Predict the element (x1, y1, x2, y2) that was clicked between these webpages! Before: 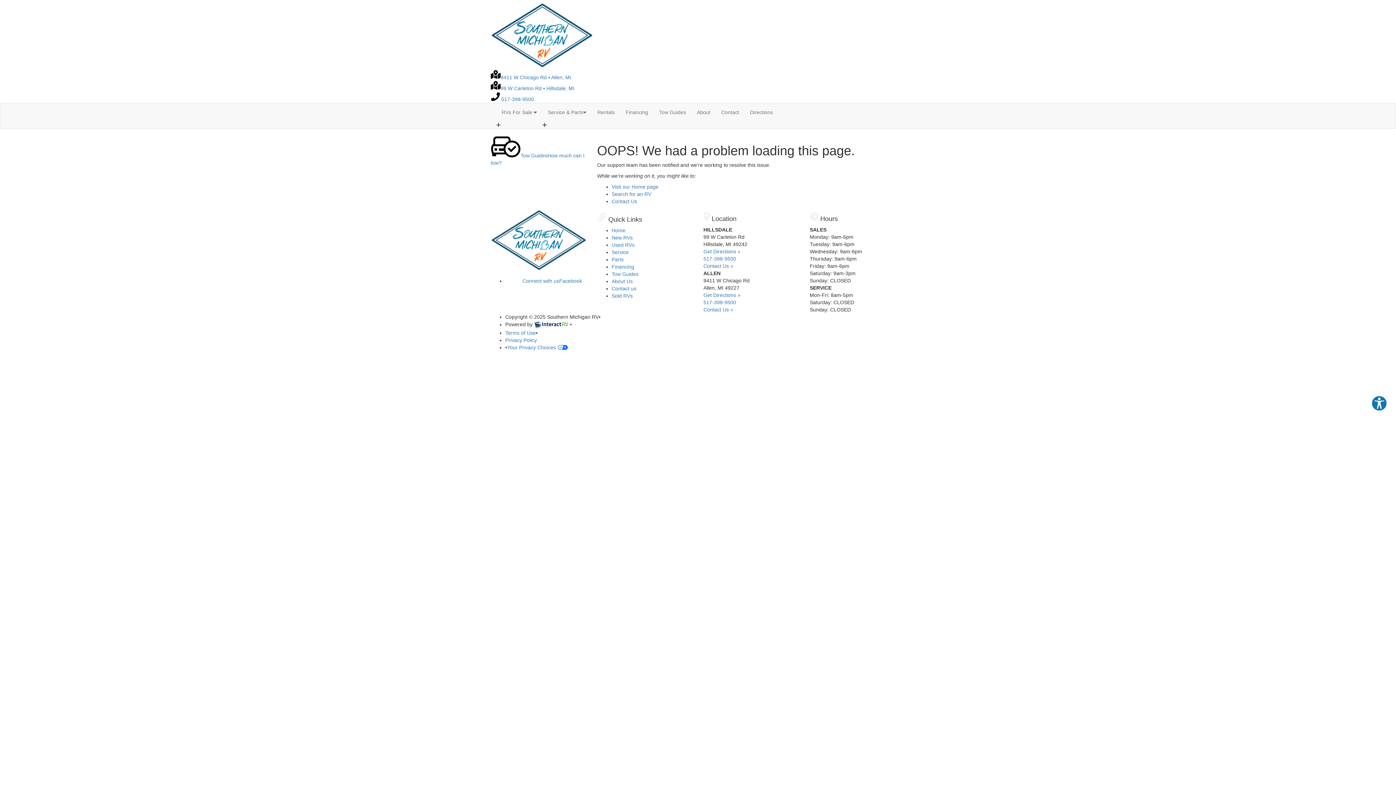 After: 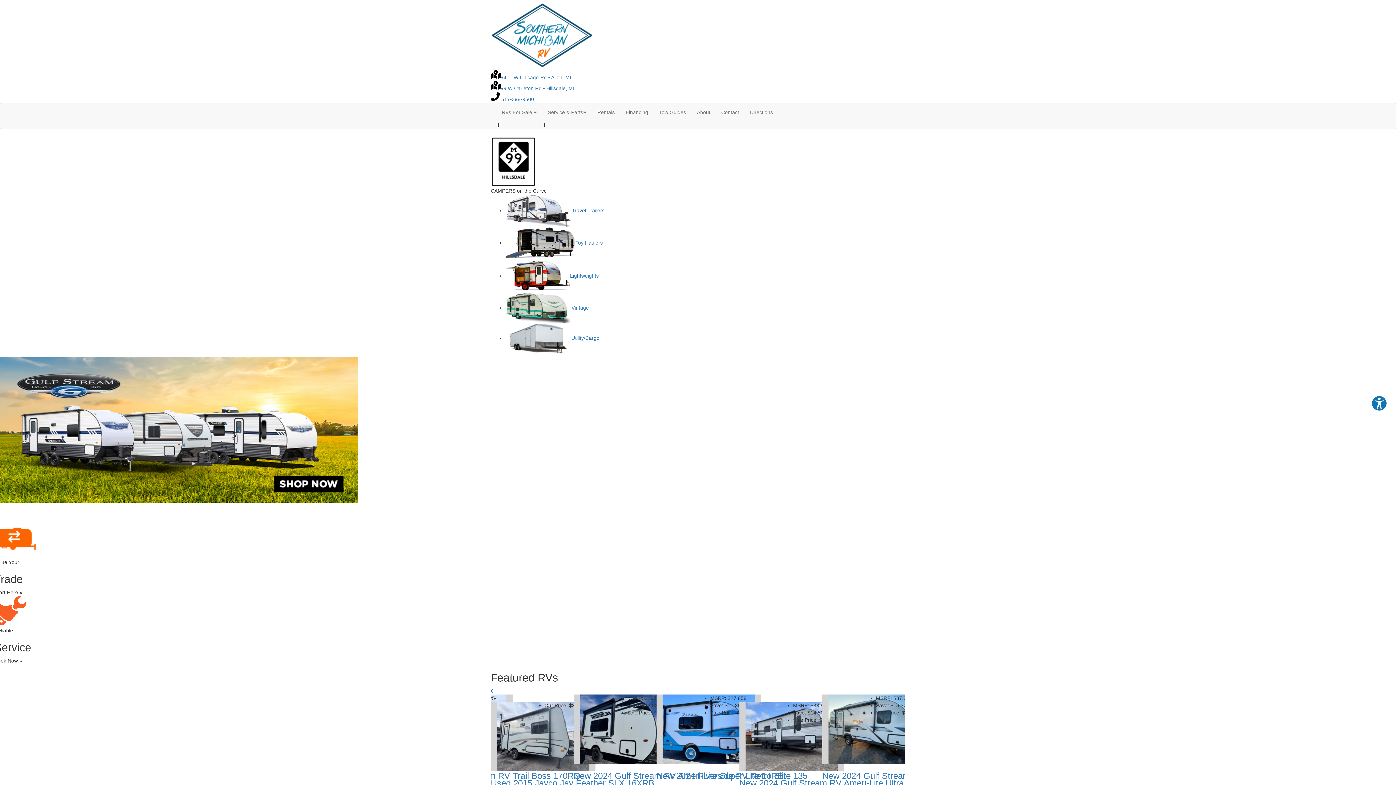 Action: label: Home bbox: (611, 227, 625, 233)